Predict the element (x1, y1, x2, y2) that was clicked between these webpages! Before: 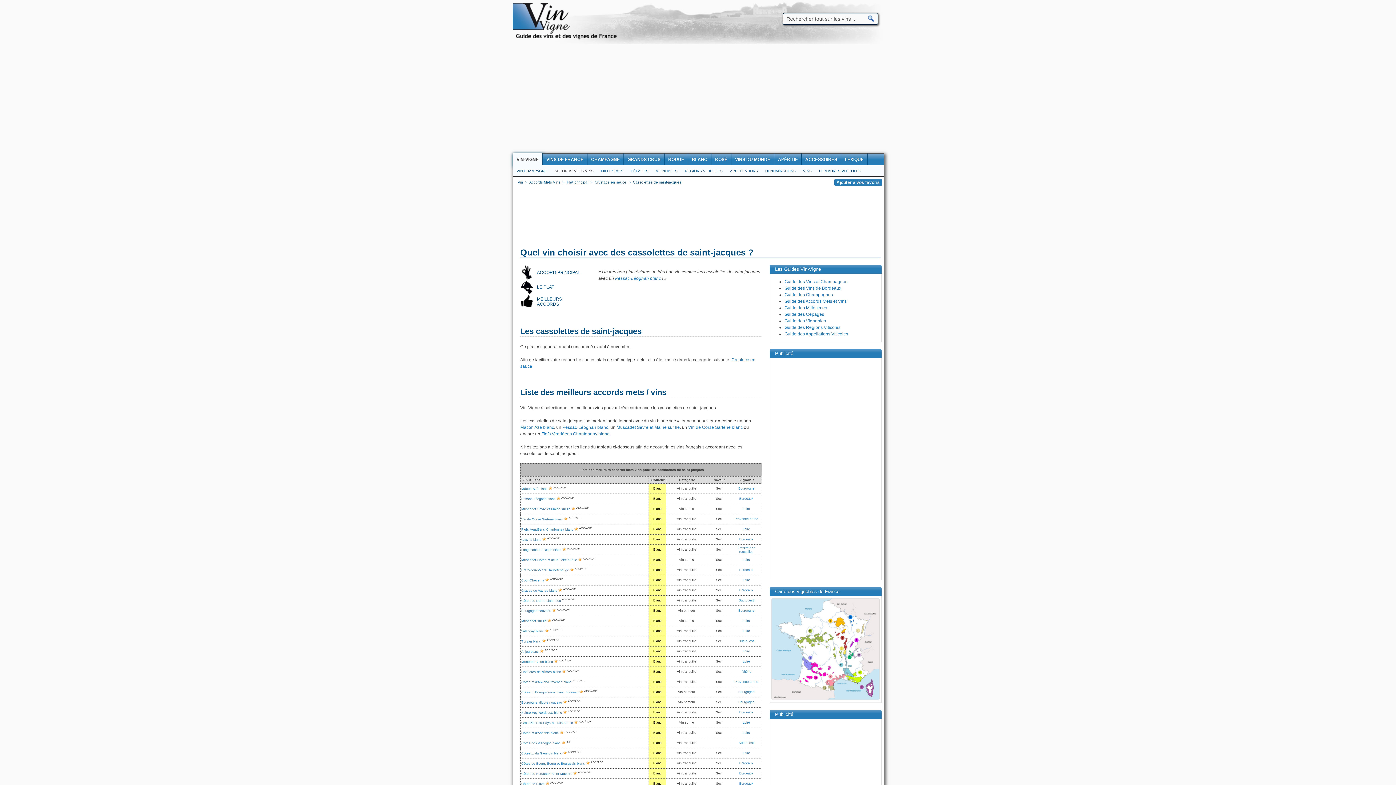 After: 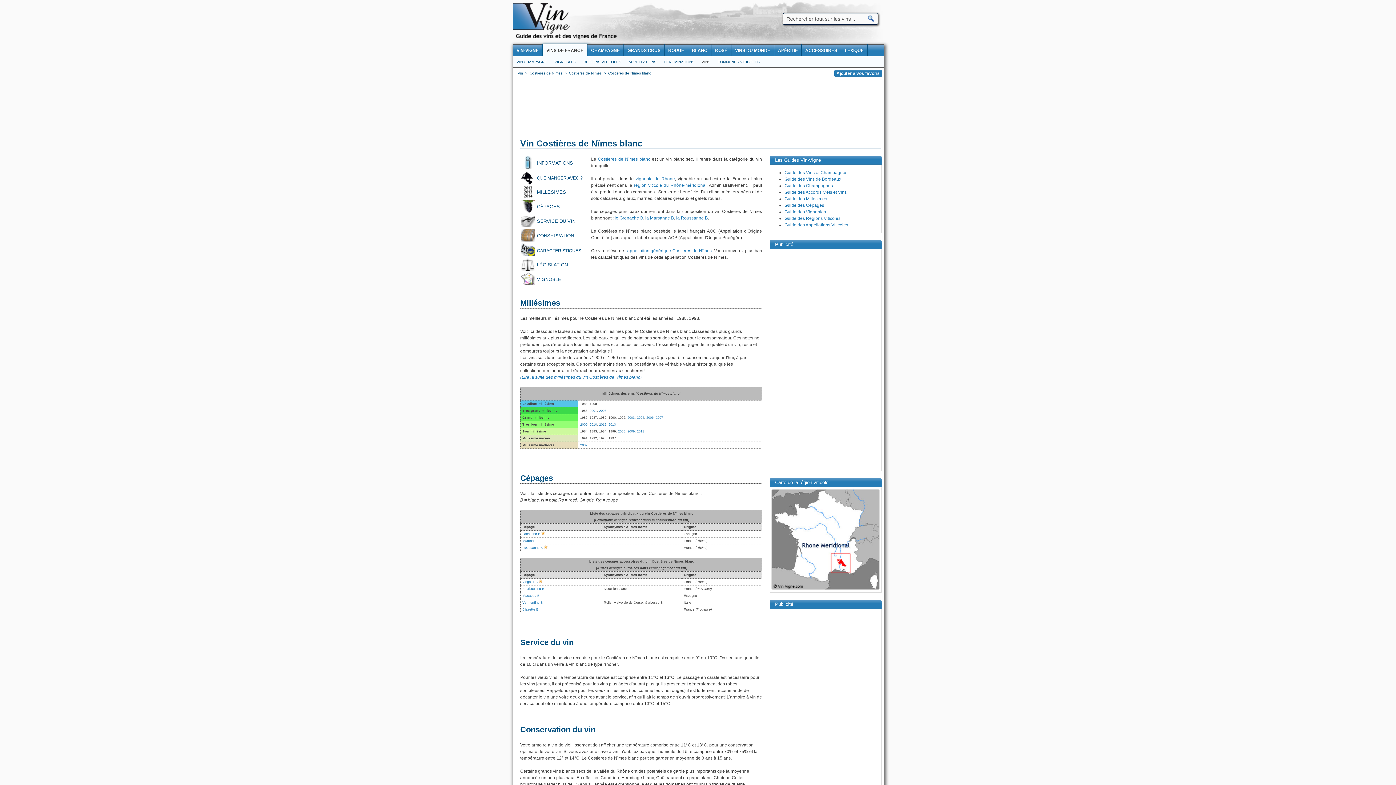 Action: bbox: (521, 670, 561, 674) label: Costières de Nîmes blanc